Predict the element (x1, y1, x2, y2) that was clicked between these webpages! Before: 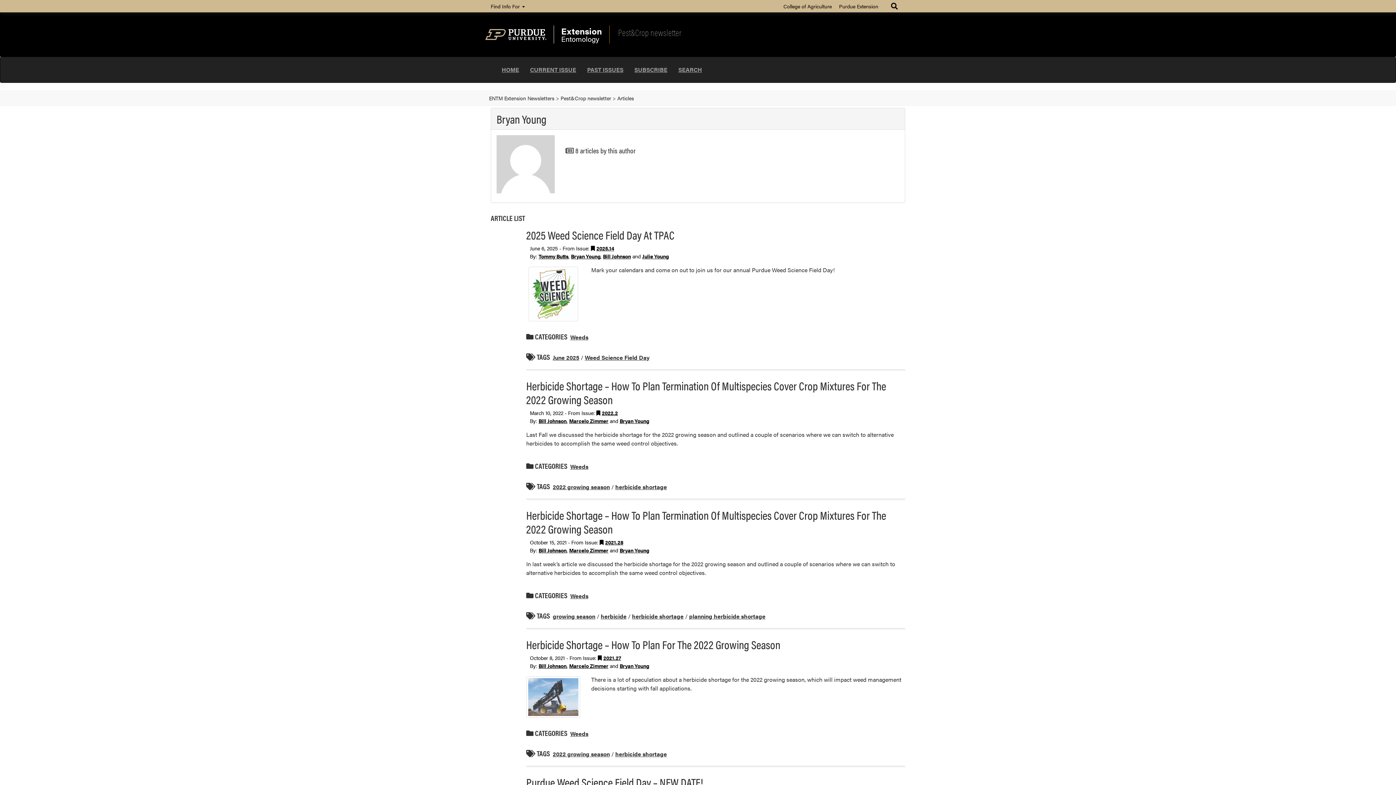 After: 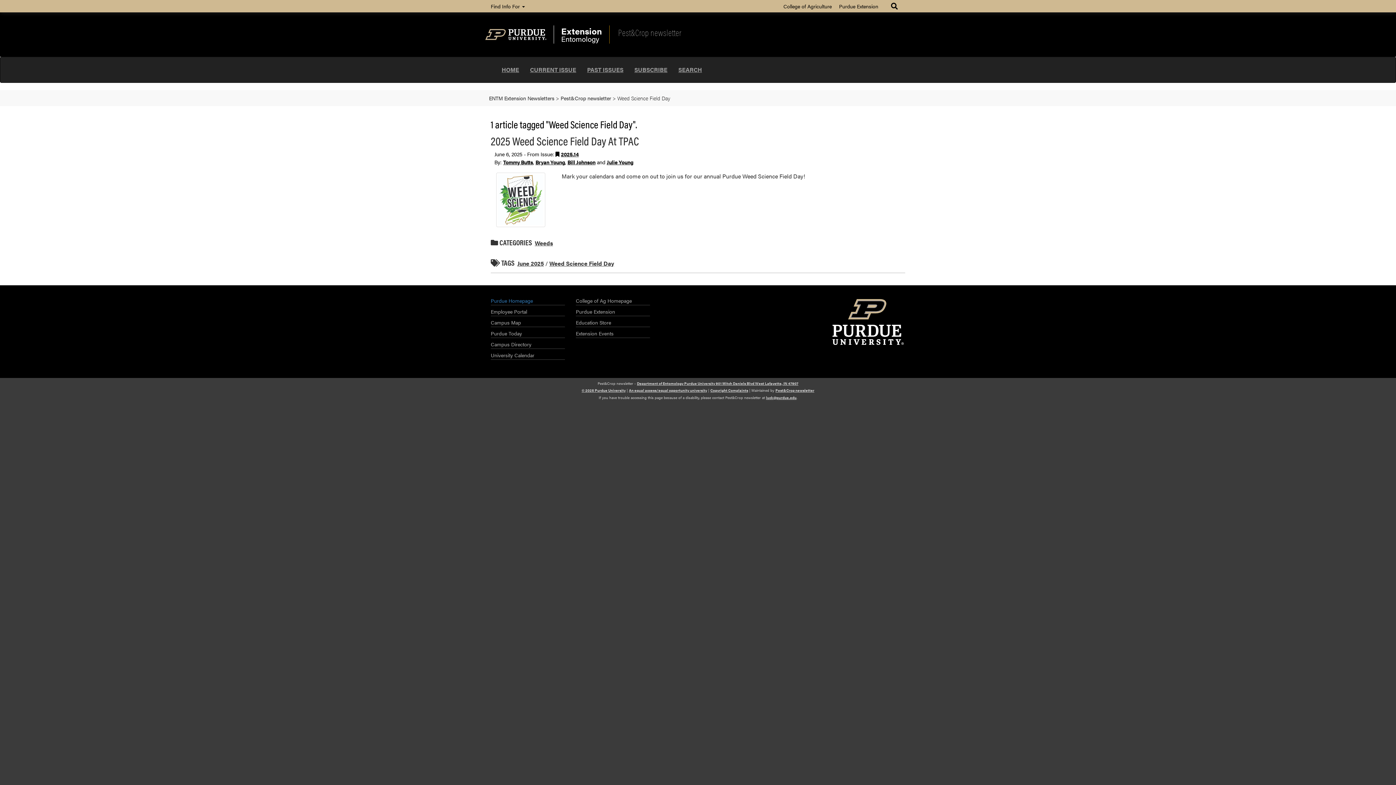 Action: label: Weed Science Field Day bbox: (584, 353, 649, 361)